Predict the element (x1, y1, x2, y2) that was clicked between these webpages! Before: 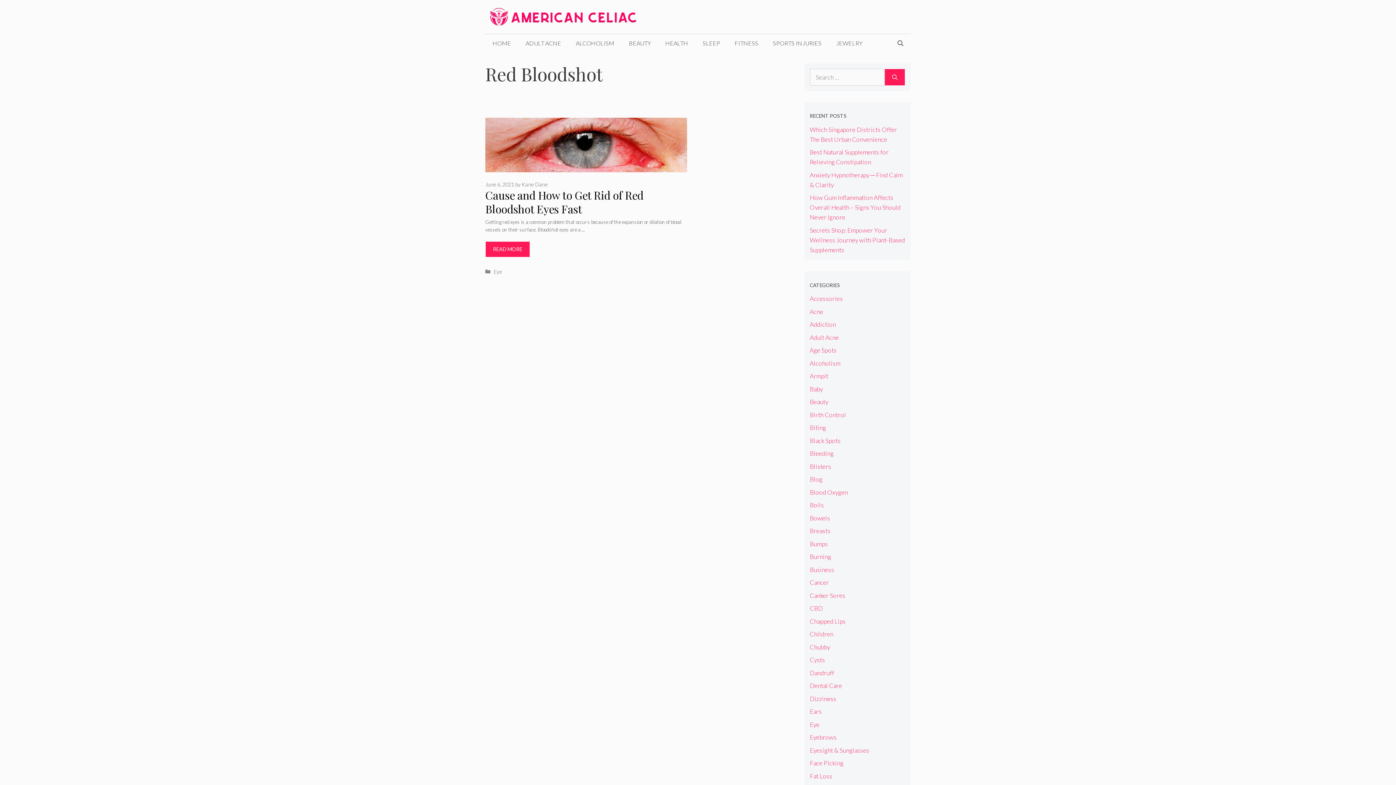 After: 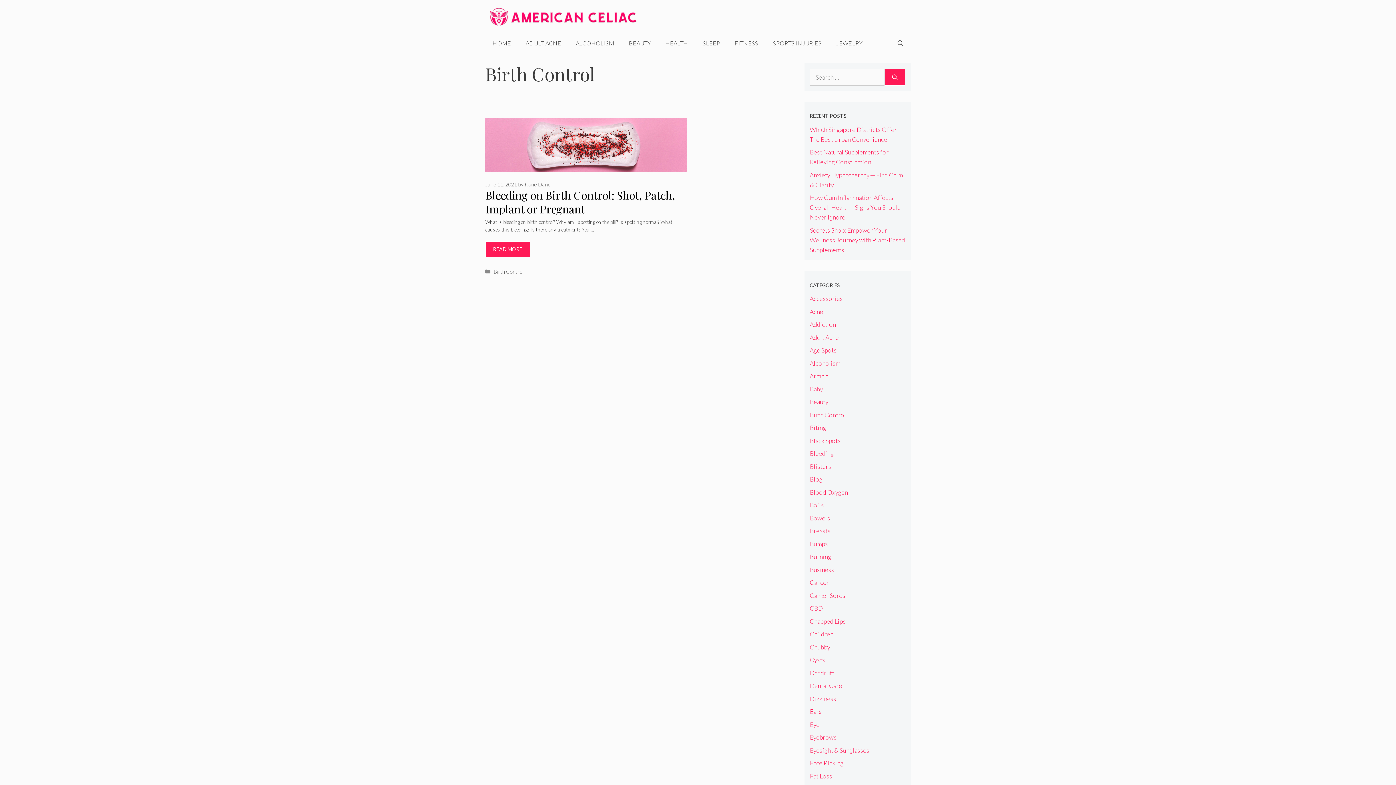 Action: label: Birth Control bbox: (810, 411, 846, 418)